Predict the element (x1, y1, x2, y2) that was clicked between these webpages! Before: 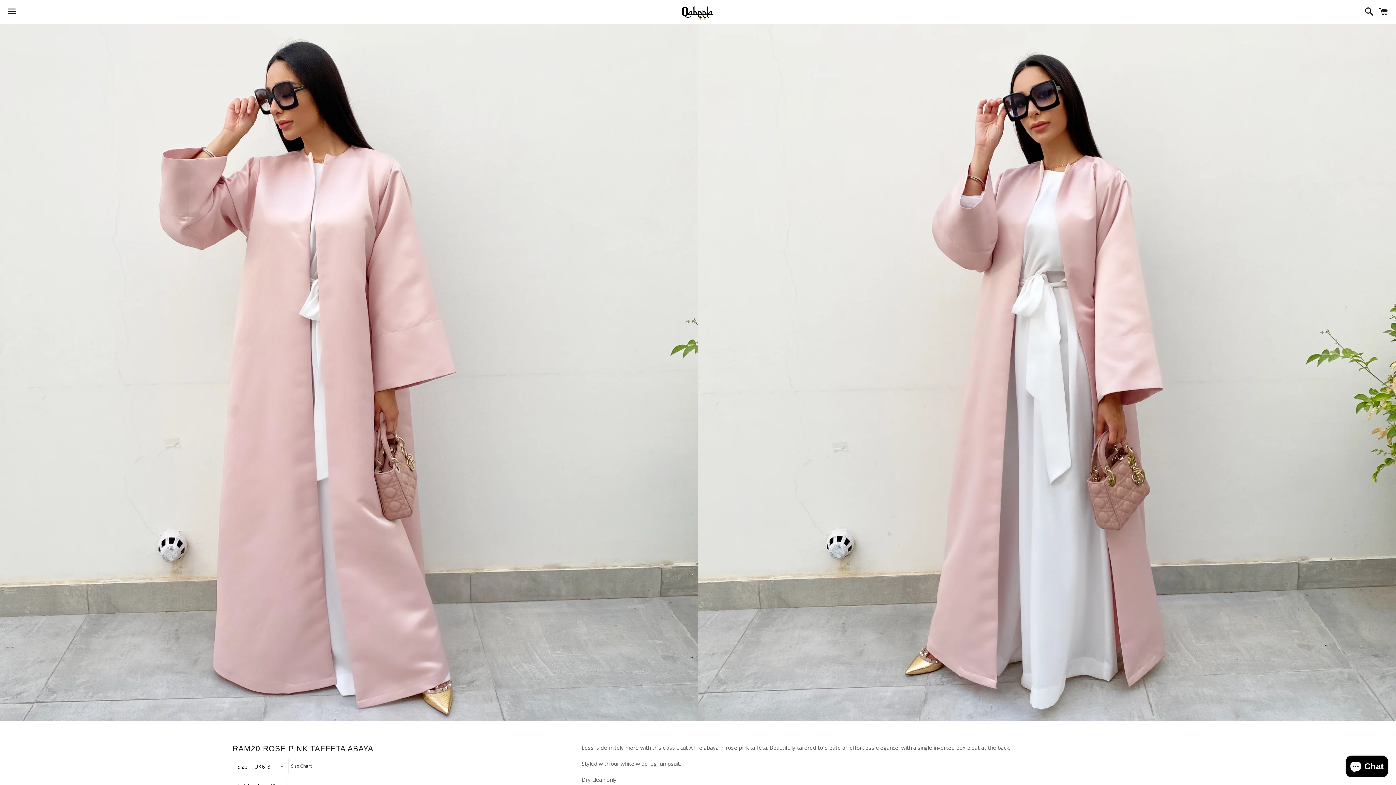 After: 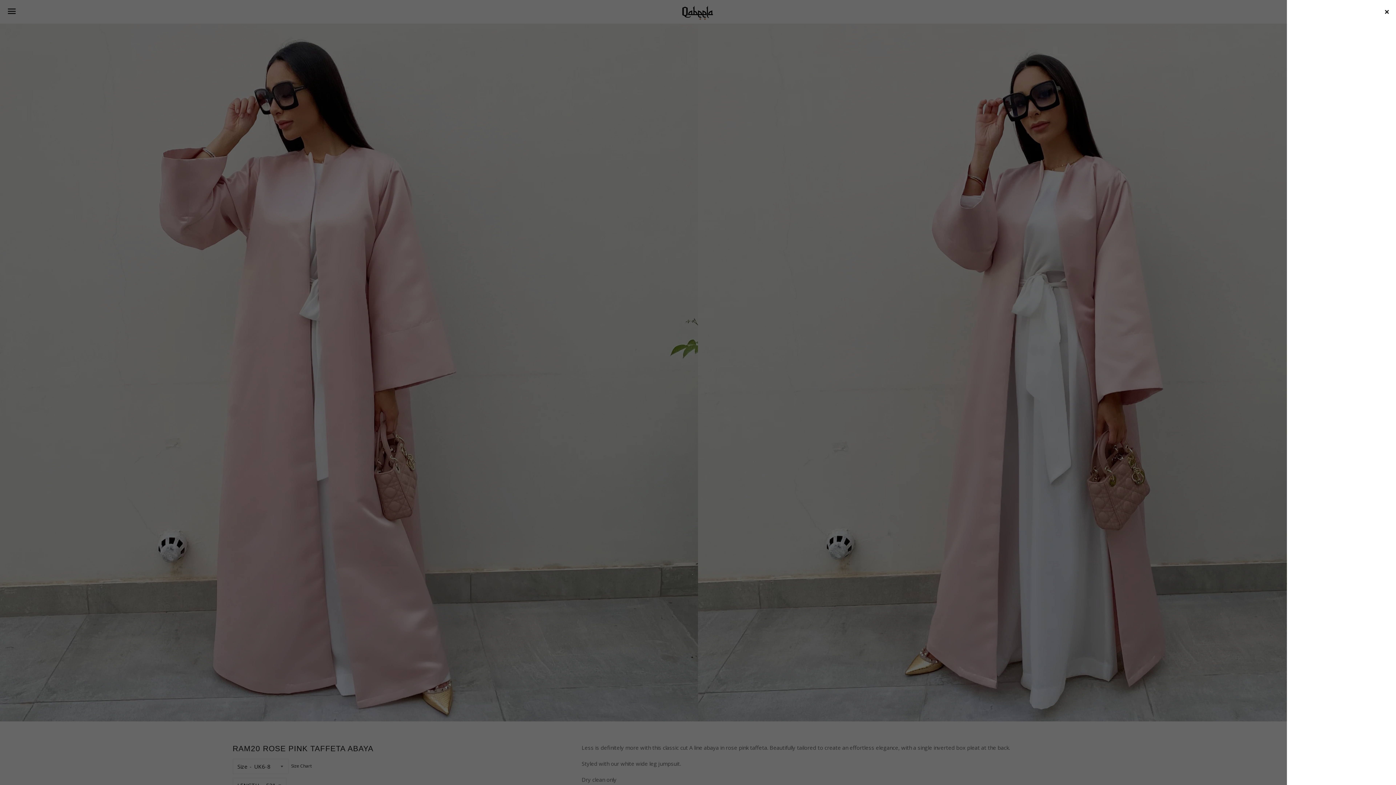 Action: label: Cart bbox: (1375, 0, 1392, 22)